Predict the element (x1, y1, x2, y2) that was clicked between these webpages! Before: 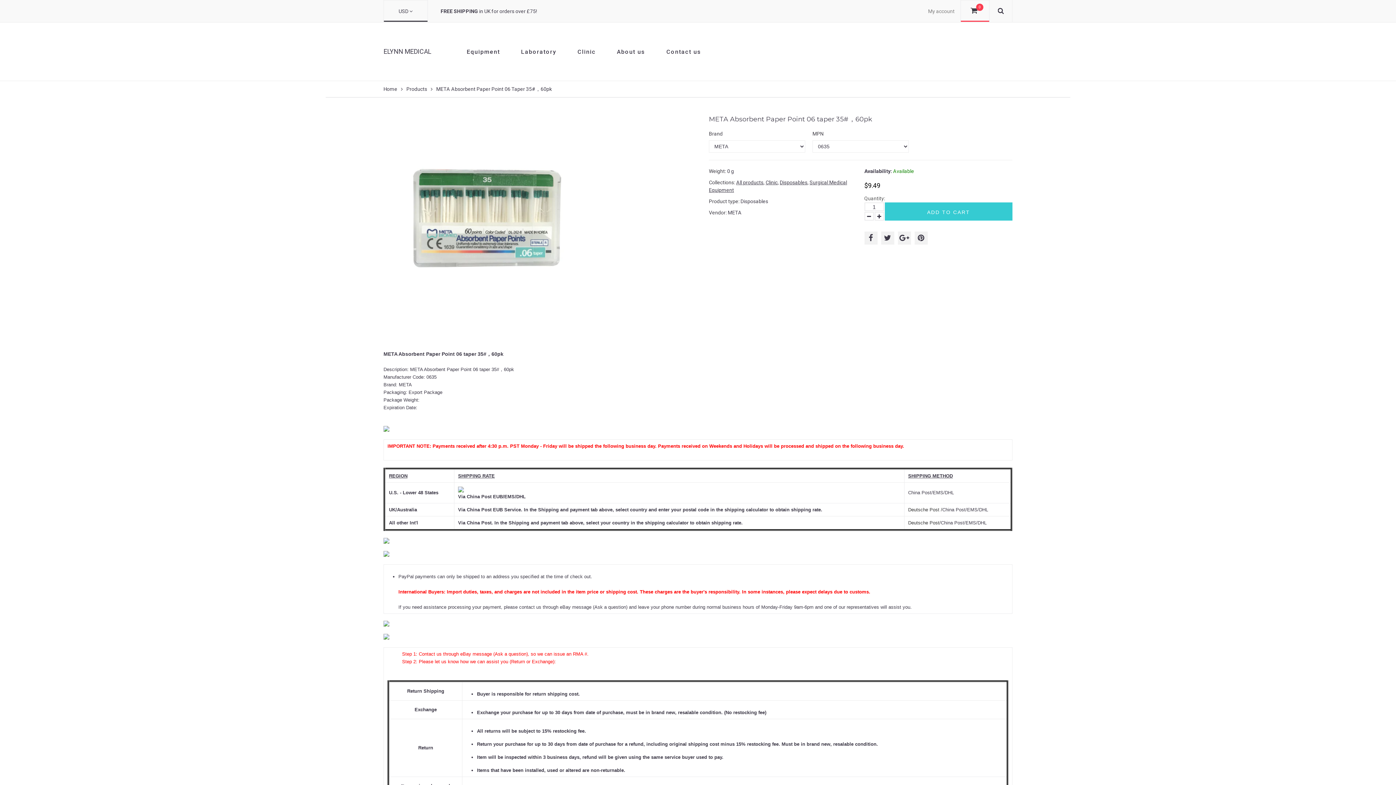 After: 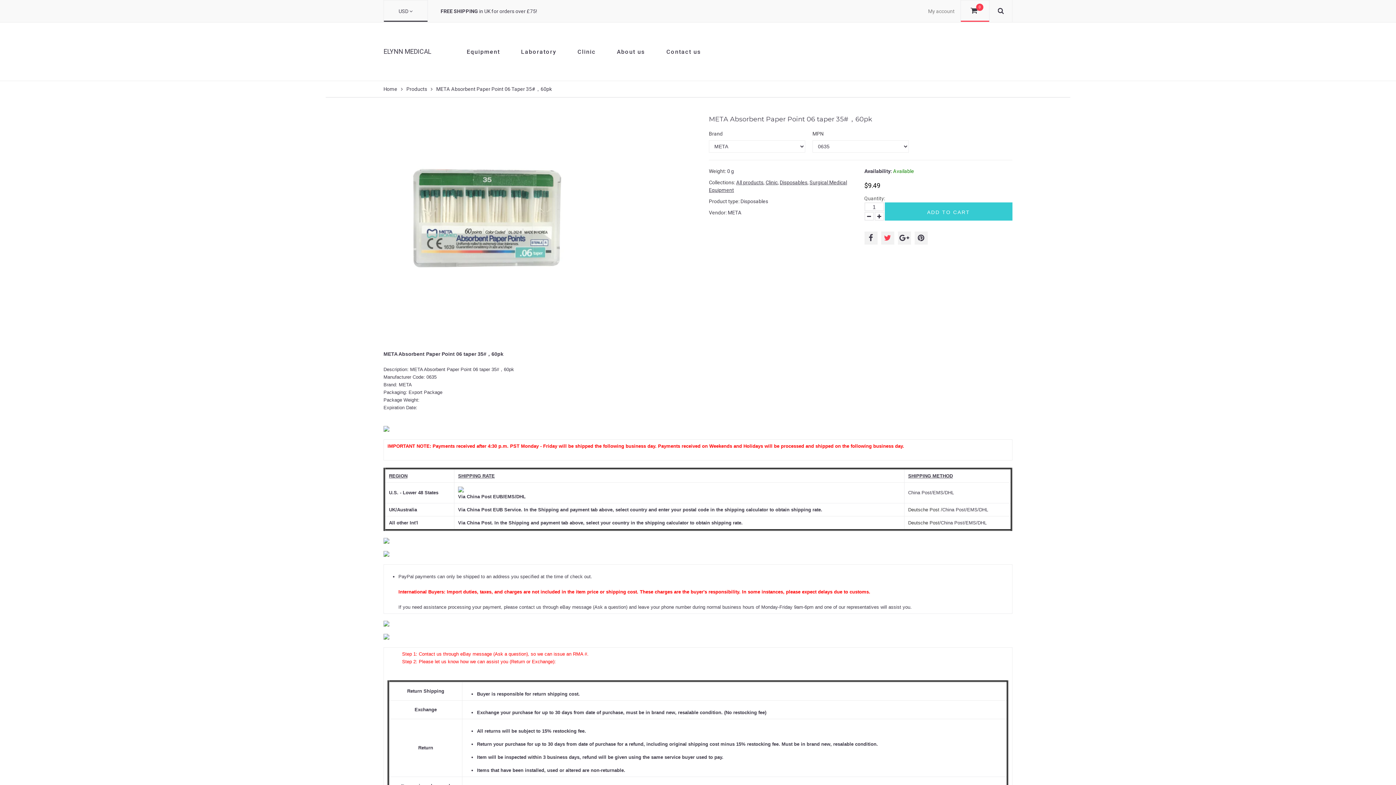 Action: bbox: (881, 231, 894, 244)